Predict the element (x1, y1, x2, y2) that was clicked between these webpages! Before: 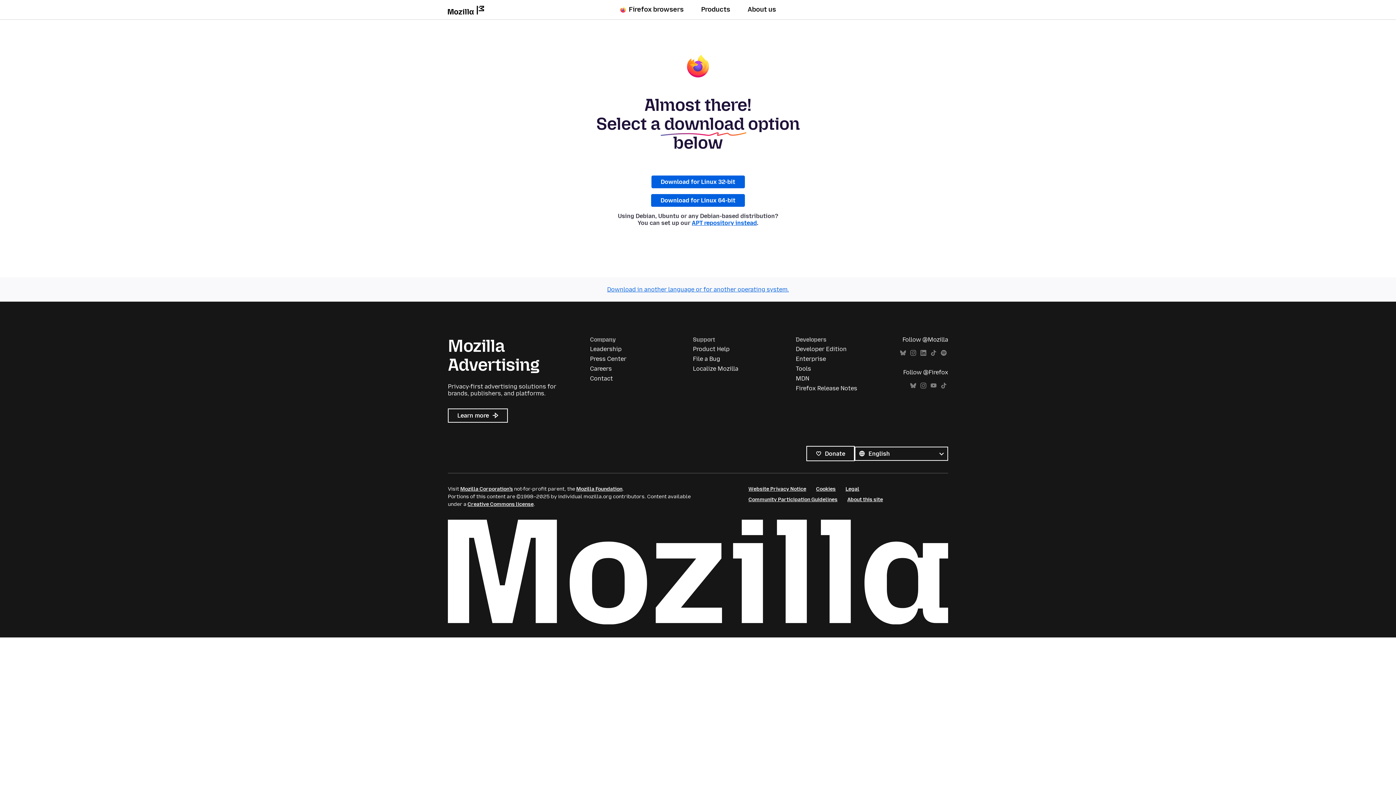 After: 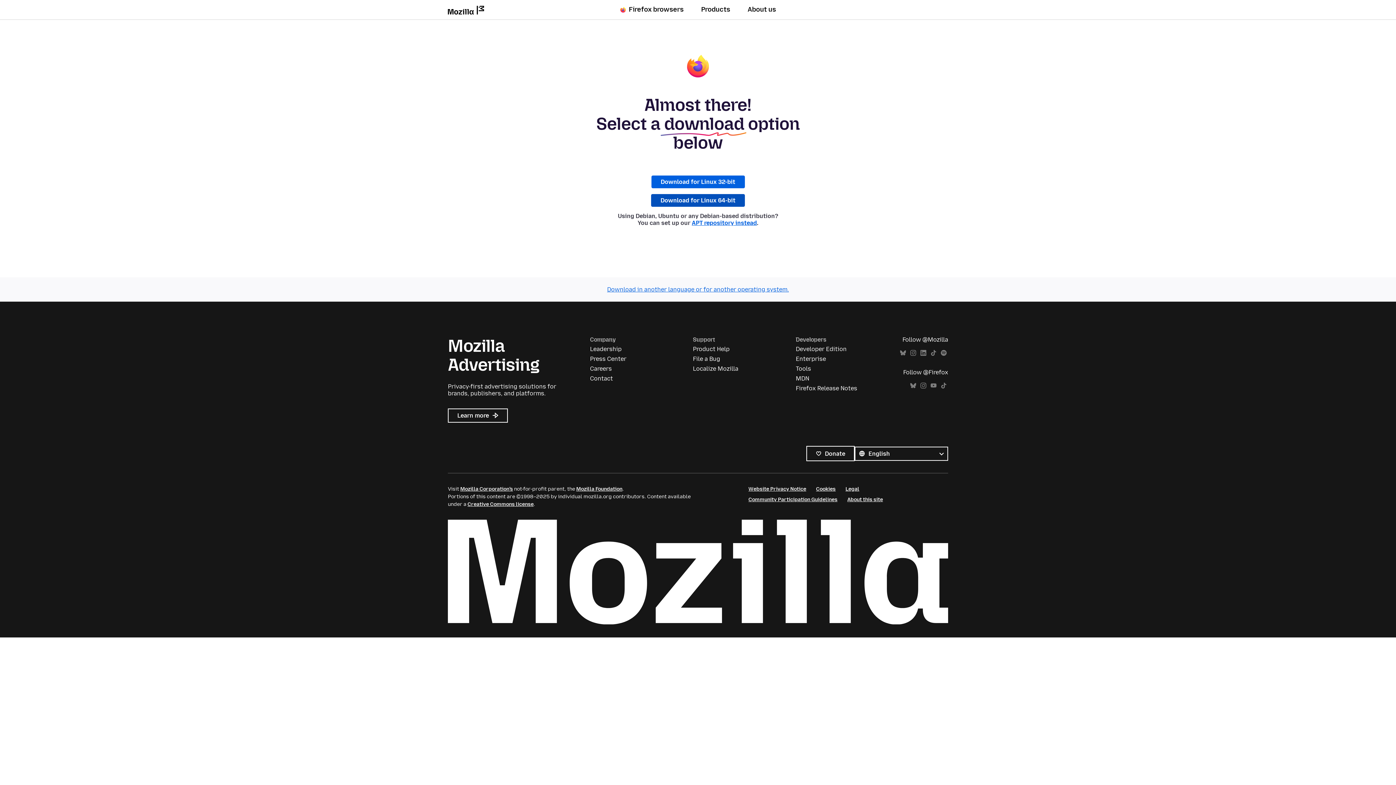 Action: label: Download for Linux 64-bit bbox: (651, 194, 745, 206)